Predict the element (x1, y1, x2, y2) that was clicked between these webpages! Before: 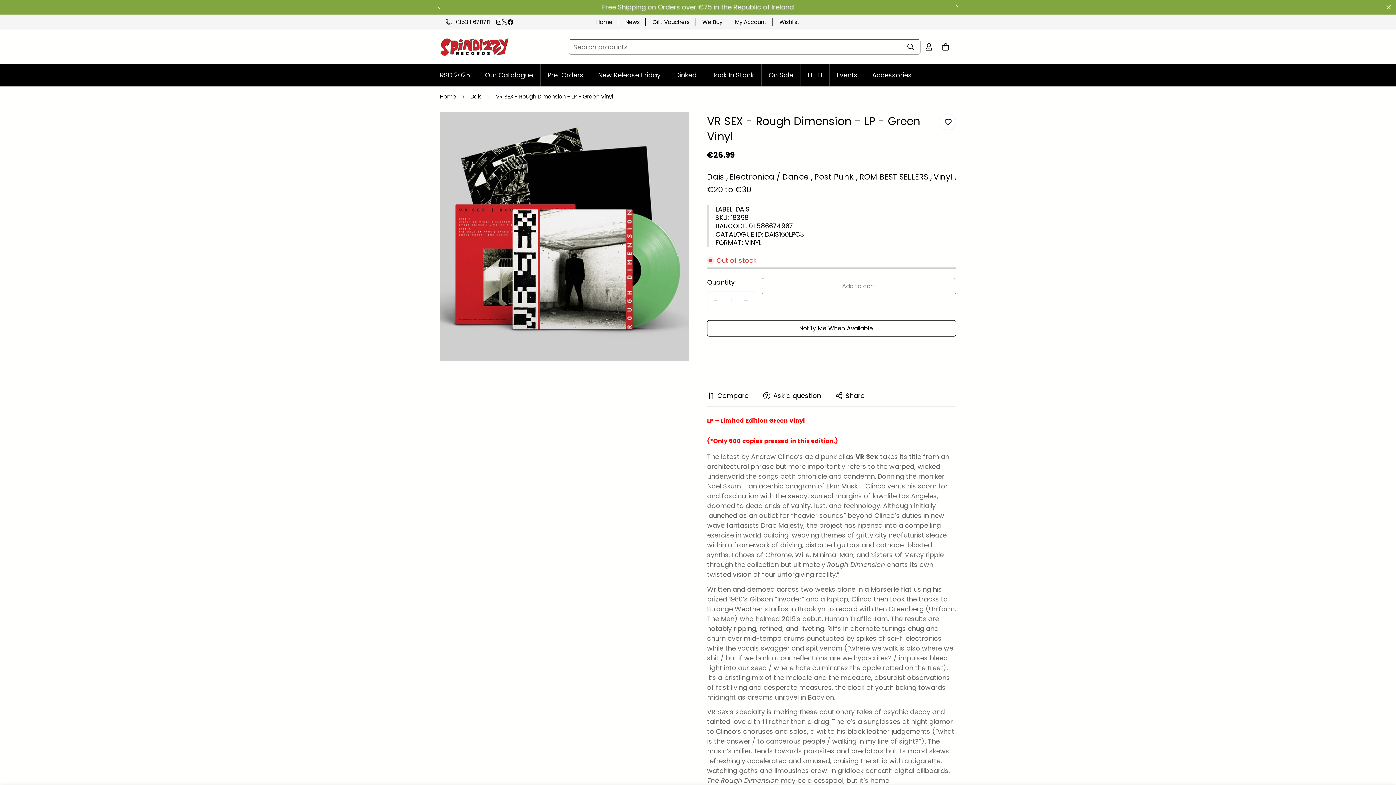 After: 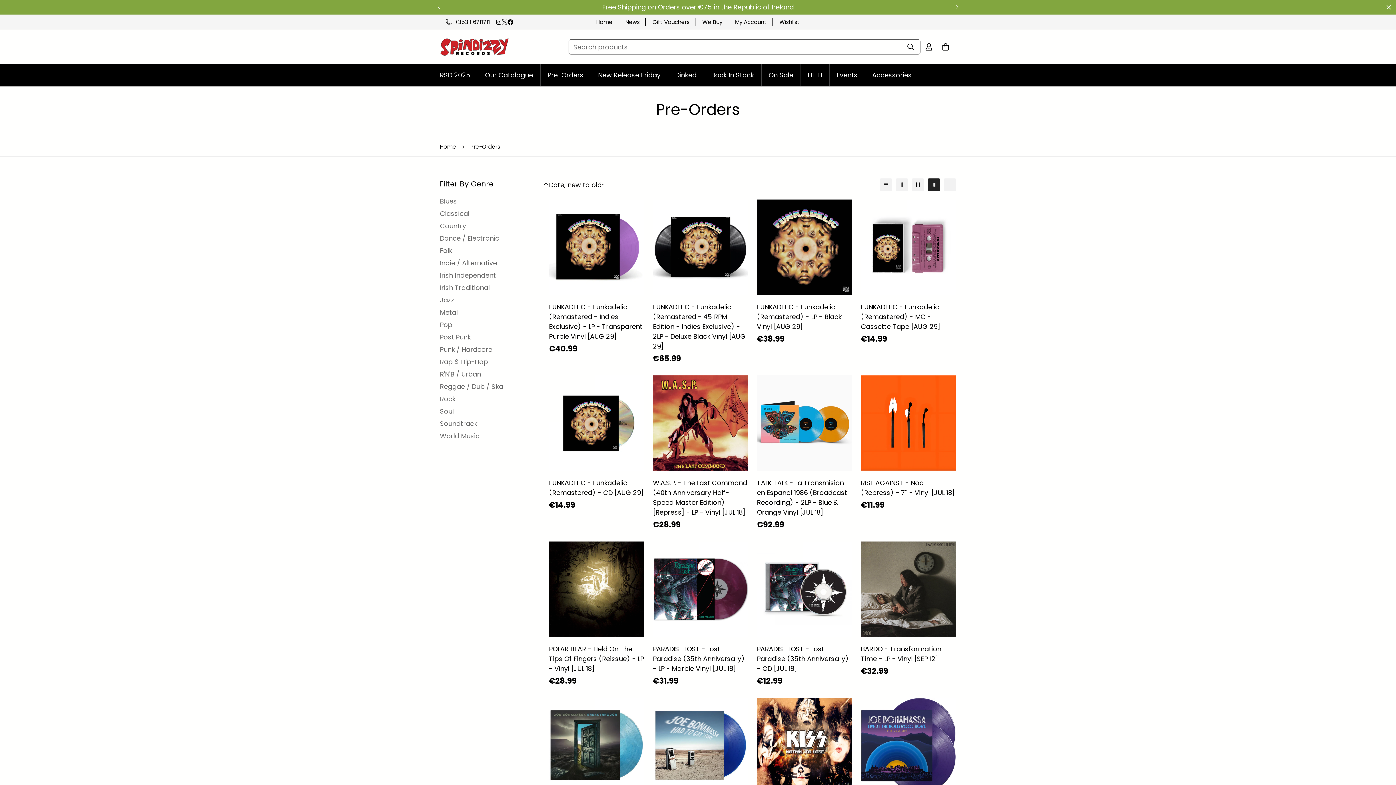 Action: label: Pre-Orders bbox: (540, 64, 590, 85)